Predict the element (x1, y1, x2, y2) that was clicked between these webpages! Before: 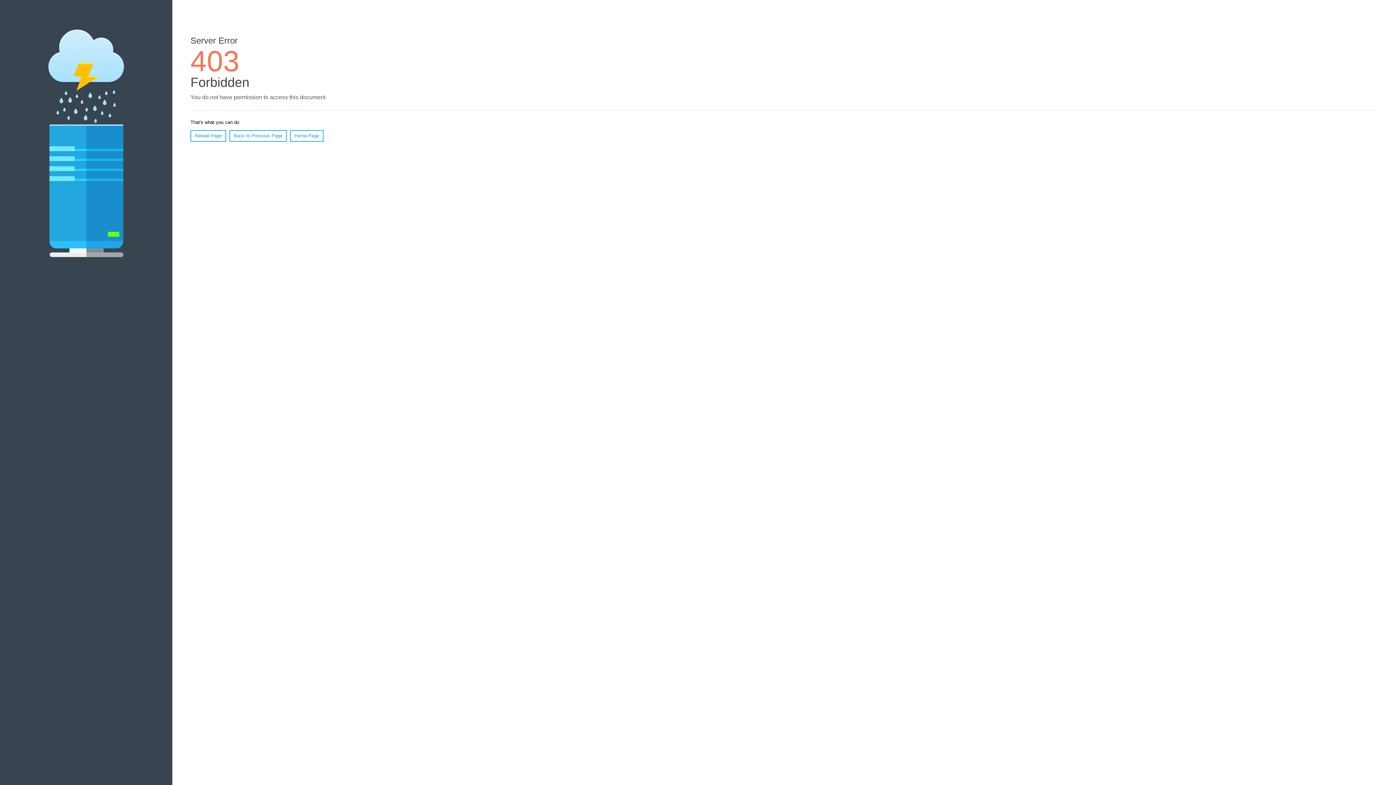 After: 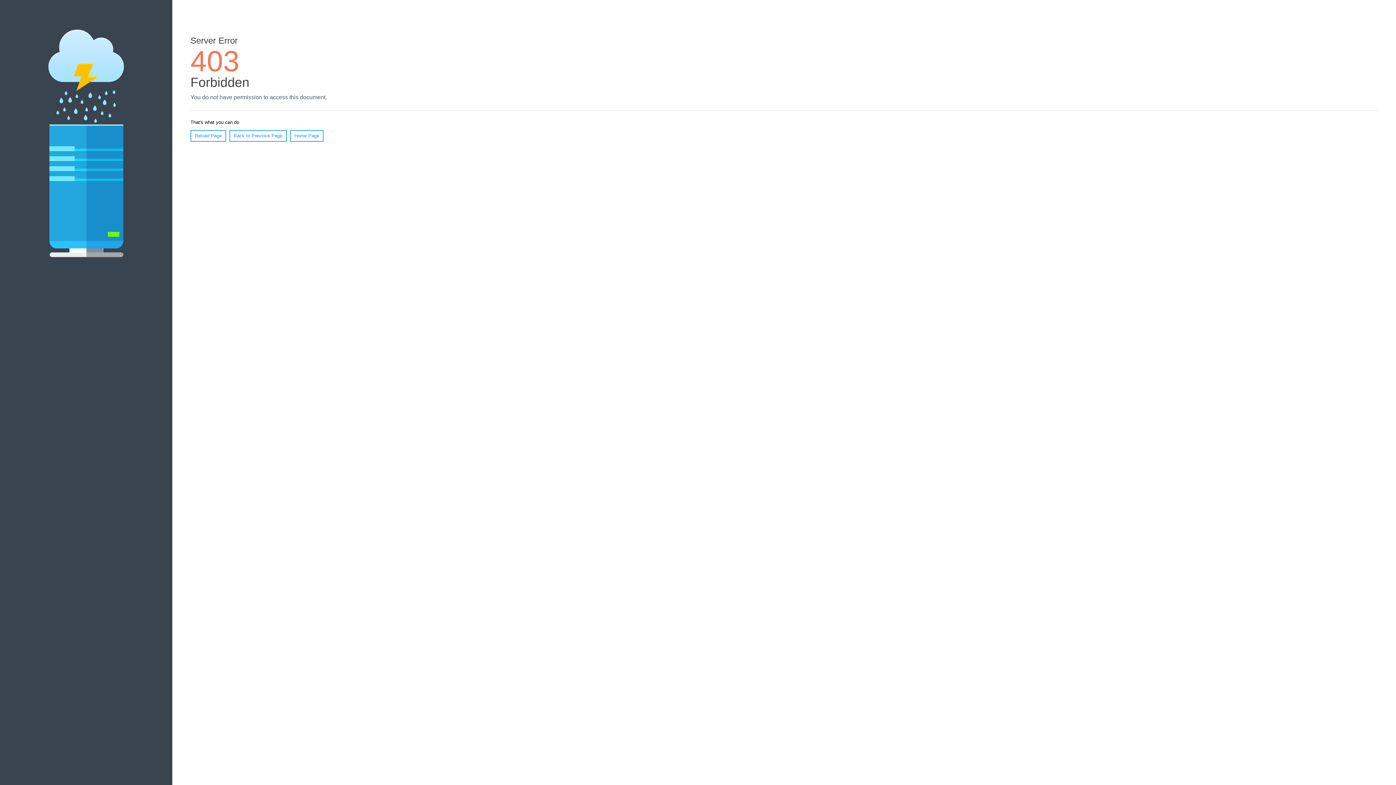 Action: bbox: (190, 130, 226, 141) label: Reload Page